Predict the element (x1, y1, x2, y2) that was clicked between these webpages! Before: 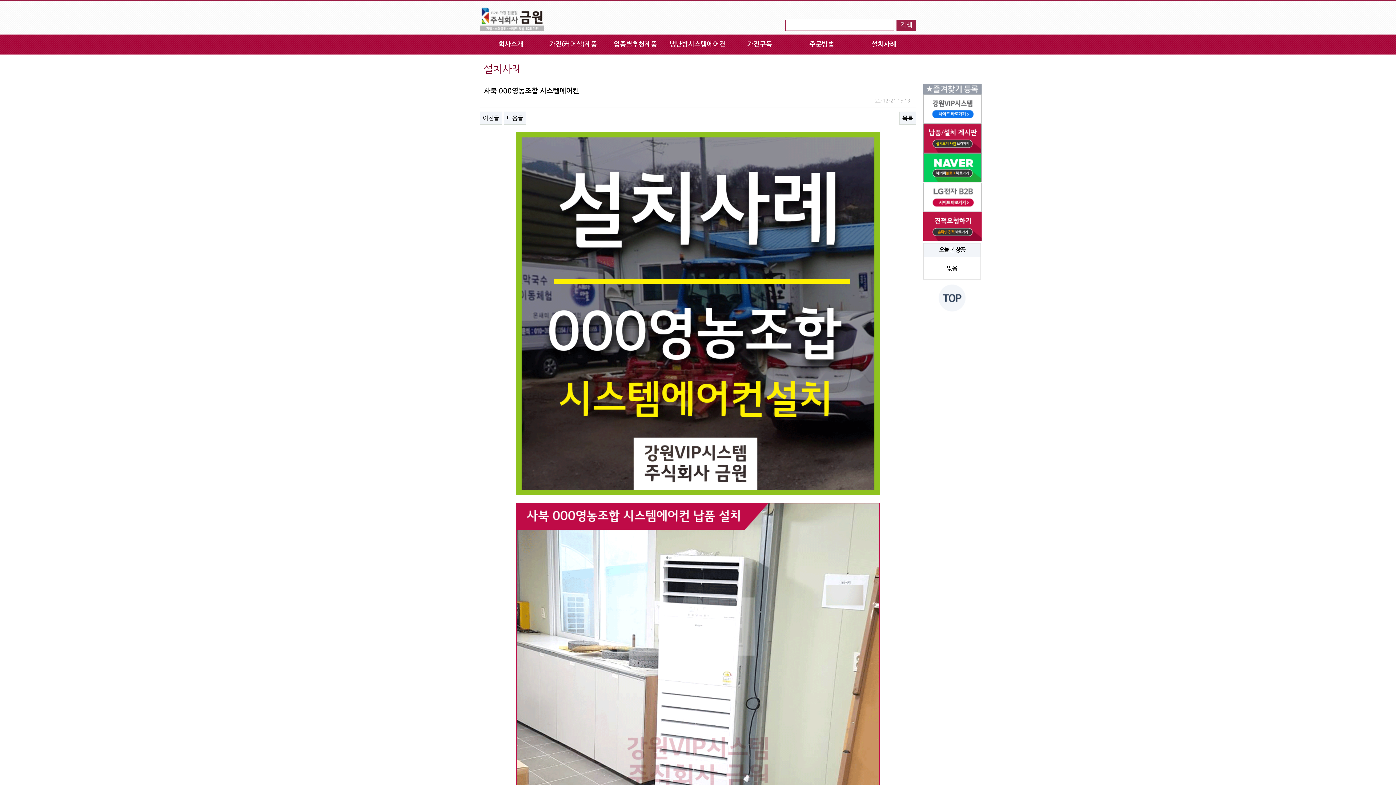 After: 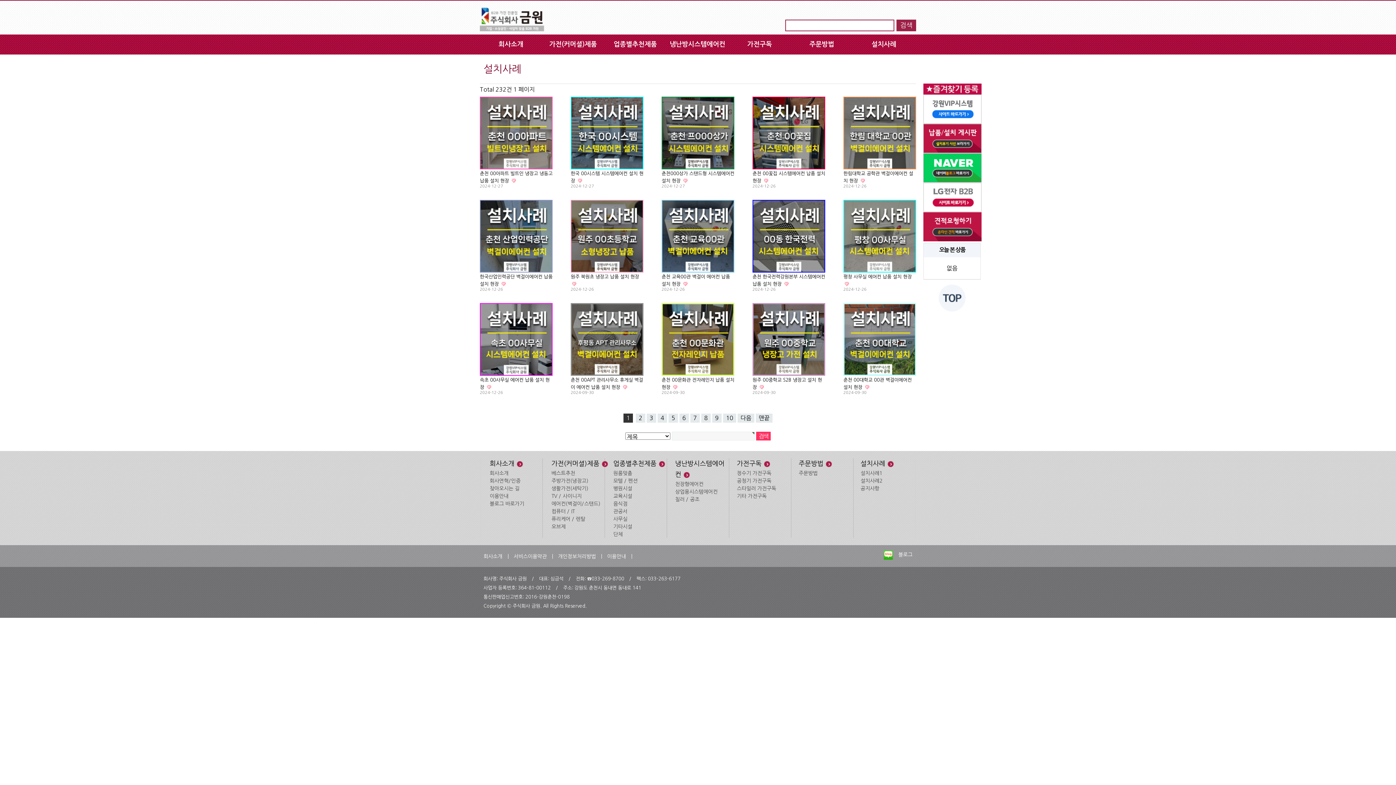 Action: label: 목록 bbox: (899, 111, 916, 124)